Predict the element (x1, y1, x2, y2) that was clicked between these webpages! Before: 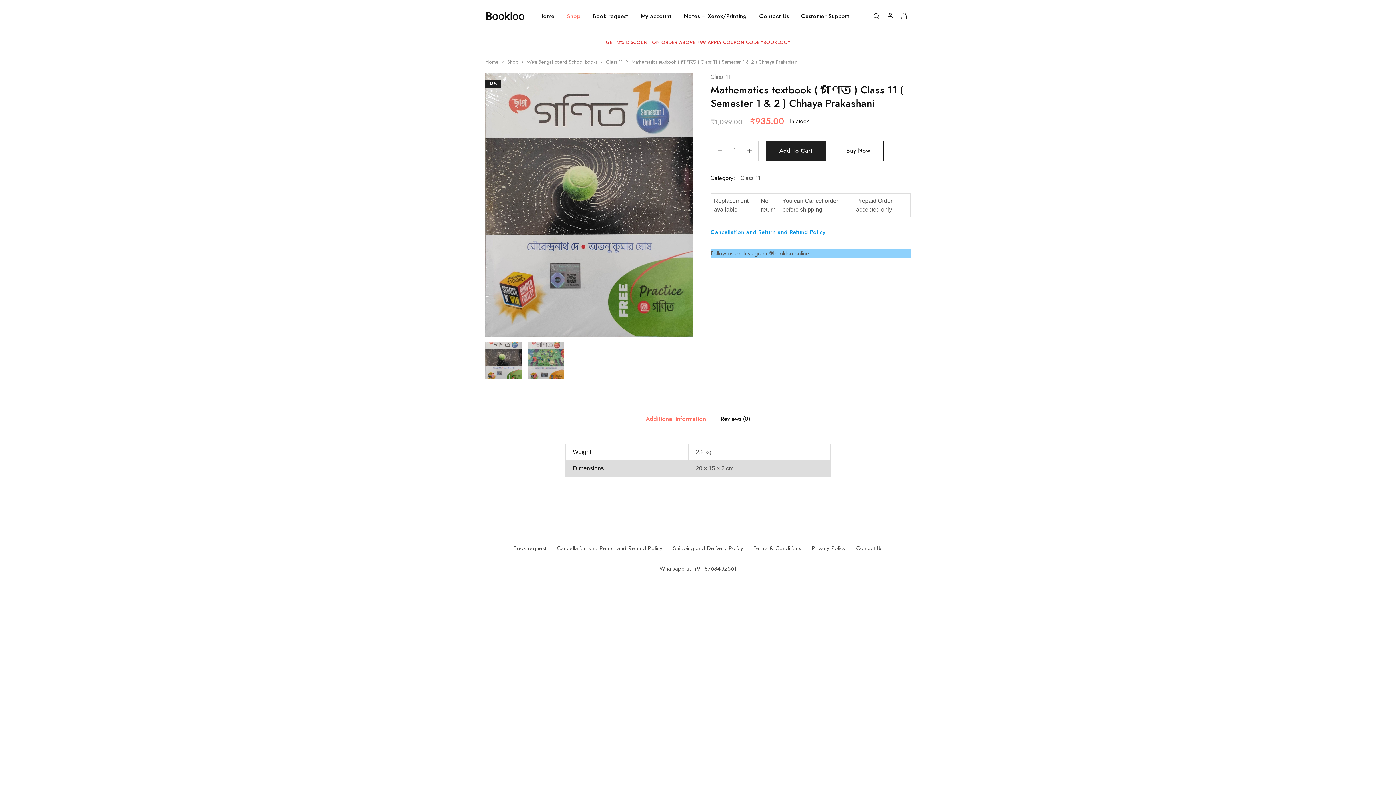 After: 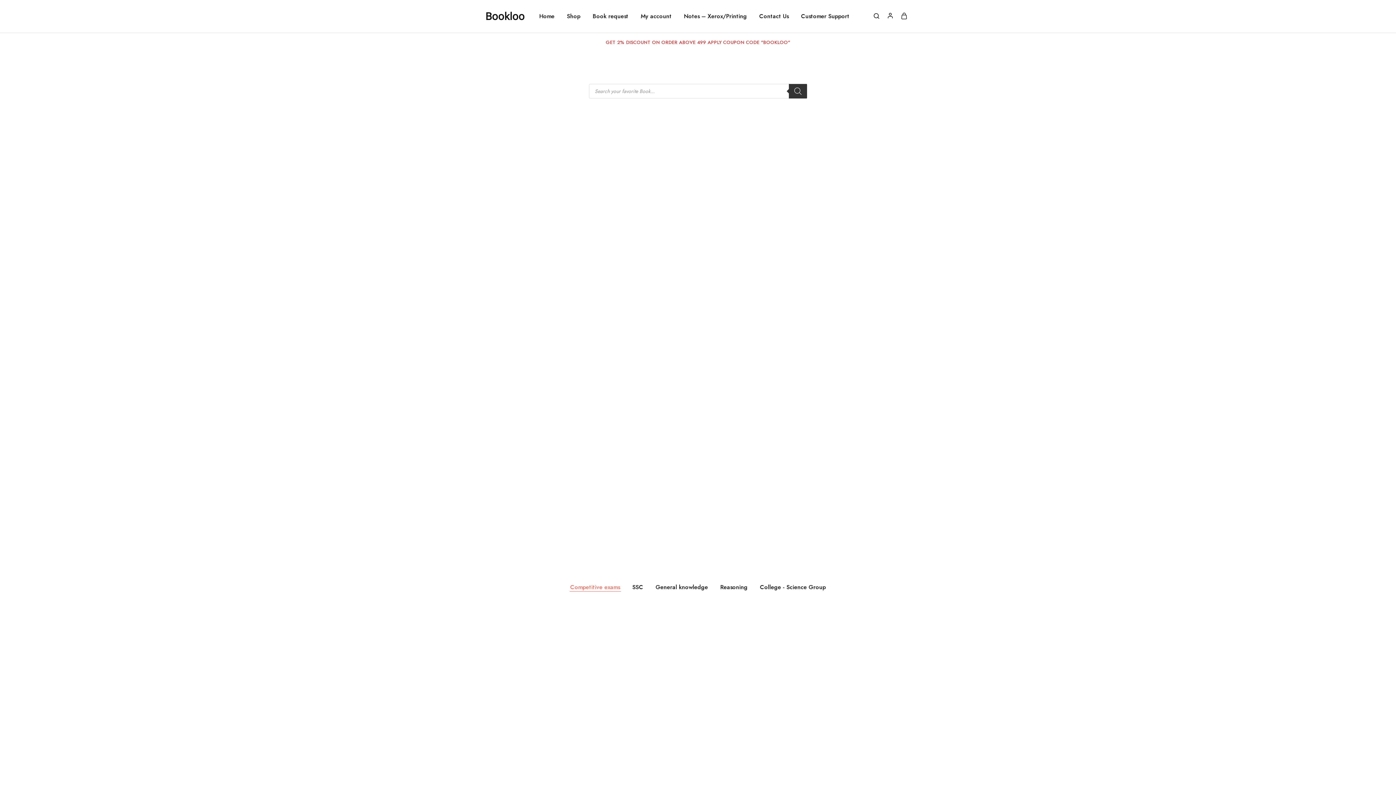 Action: label: Home bbox: (538, 12, 555, 20)